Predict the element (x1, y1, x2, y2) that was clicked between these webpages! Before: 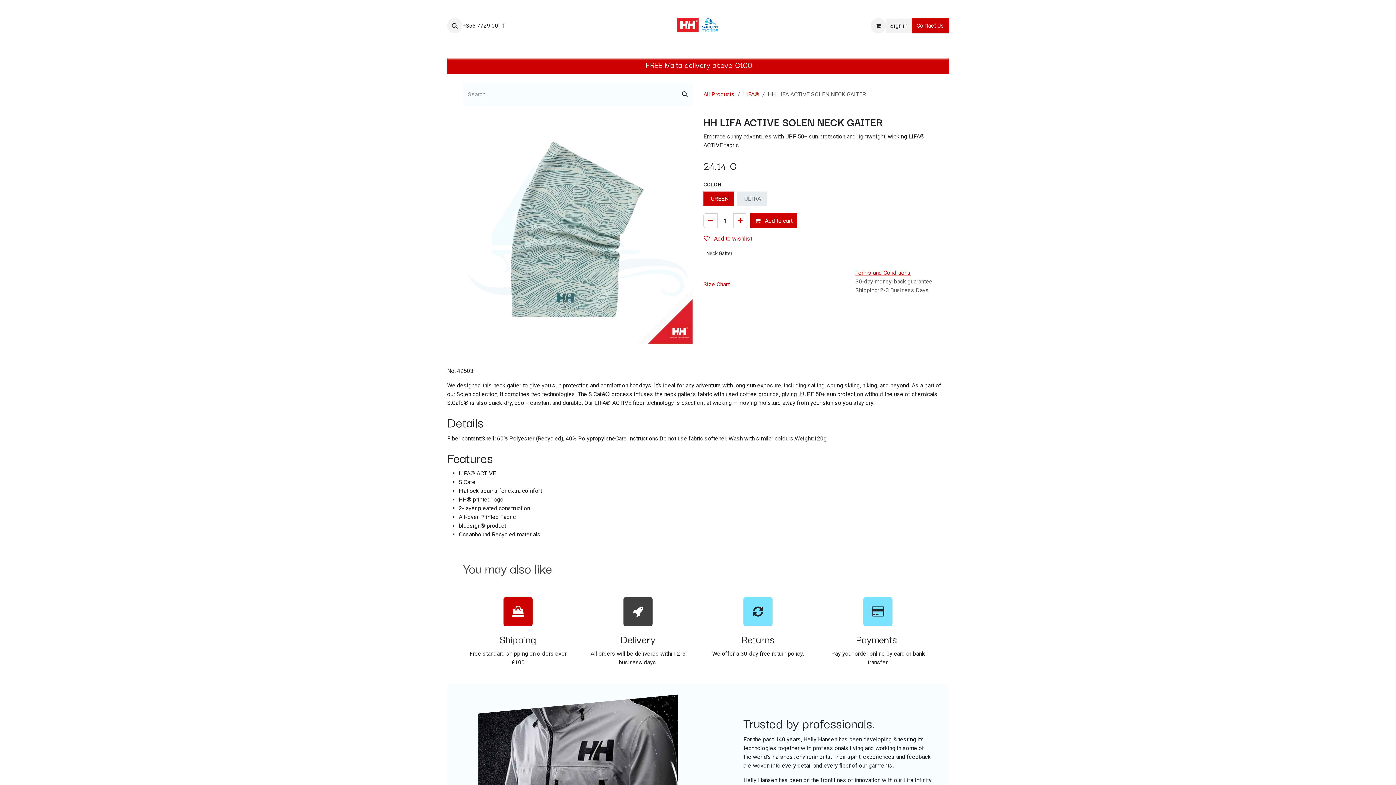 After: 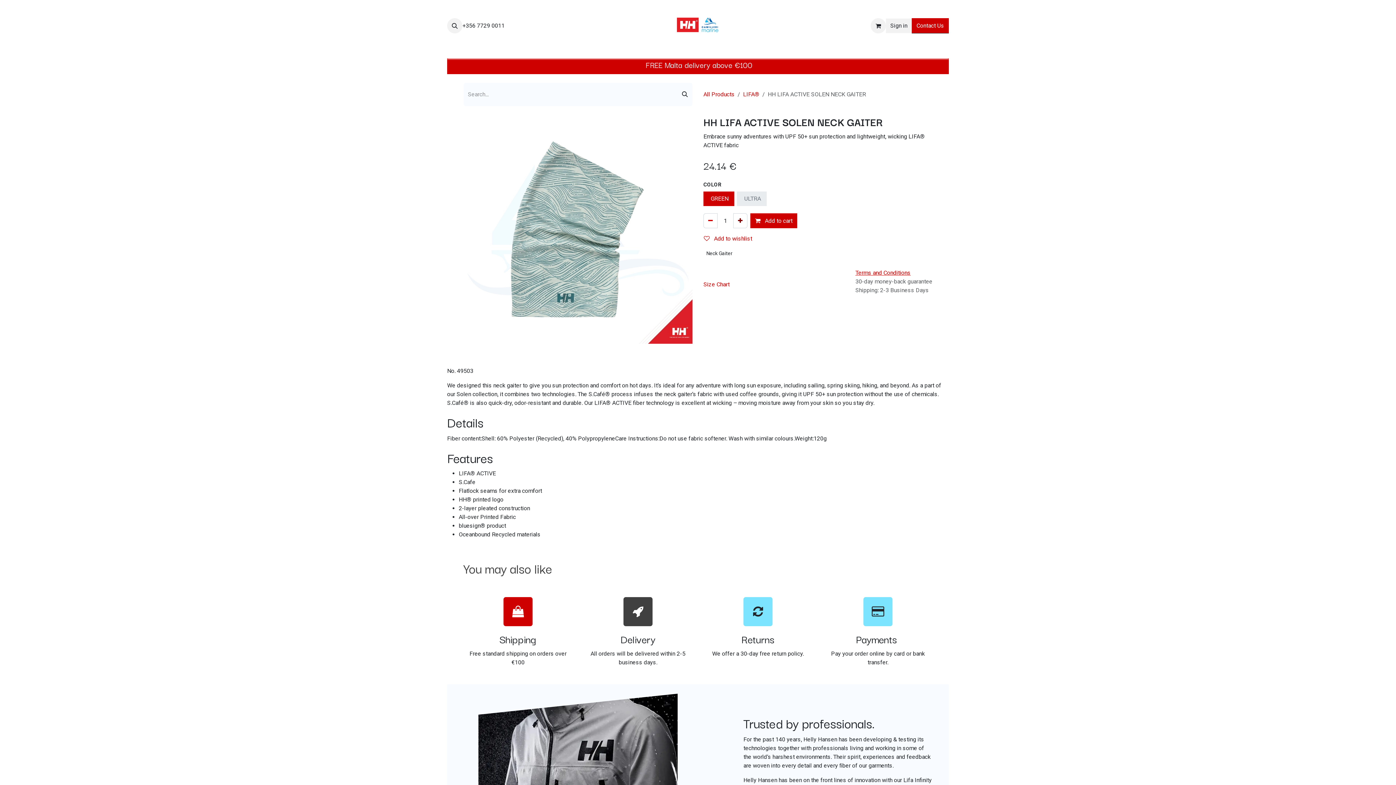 Action: bbox: (733, 213, 747, 228) label: Add one